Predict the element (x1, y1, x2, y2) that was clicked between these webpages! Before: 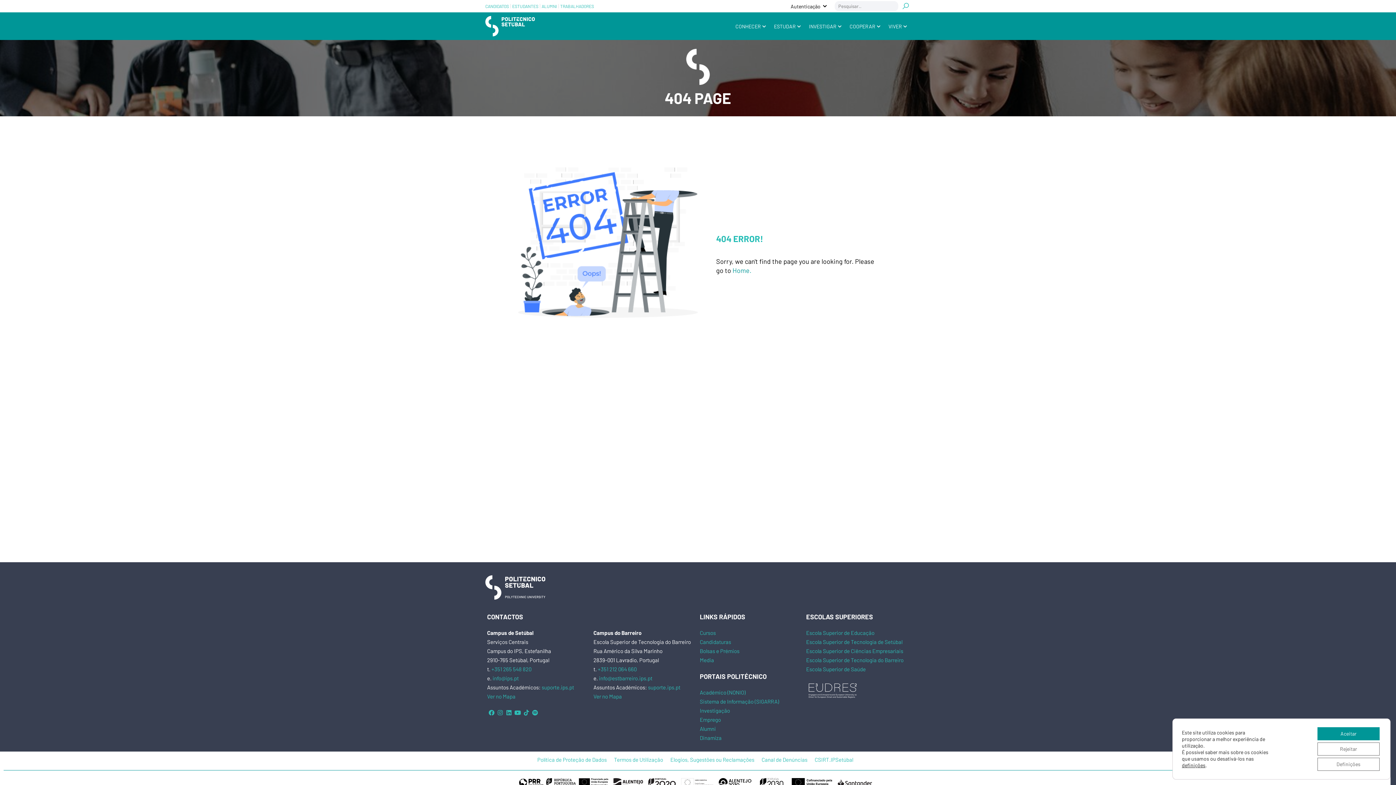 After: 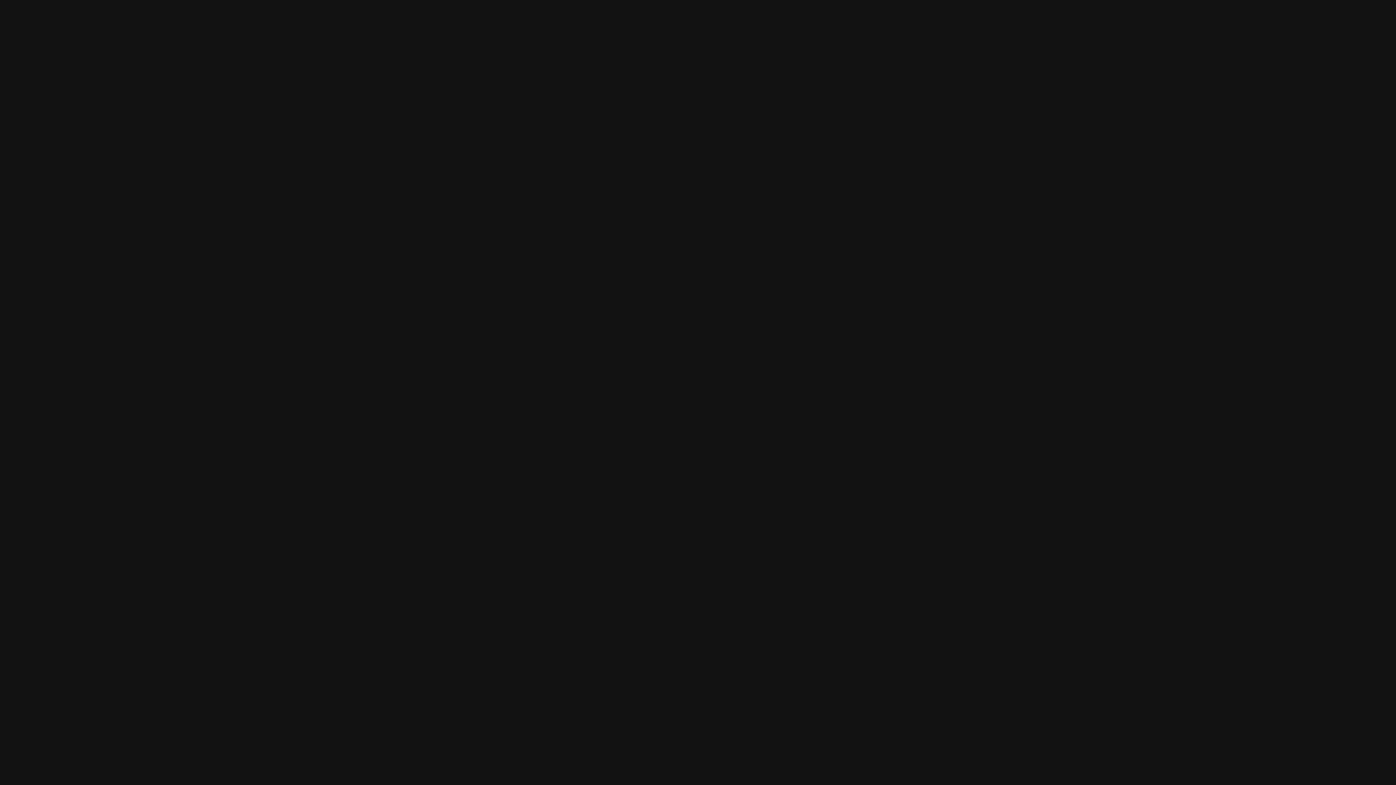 Action: bbox: (530, 708, 539, 717)